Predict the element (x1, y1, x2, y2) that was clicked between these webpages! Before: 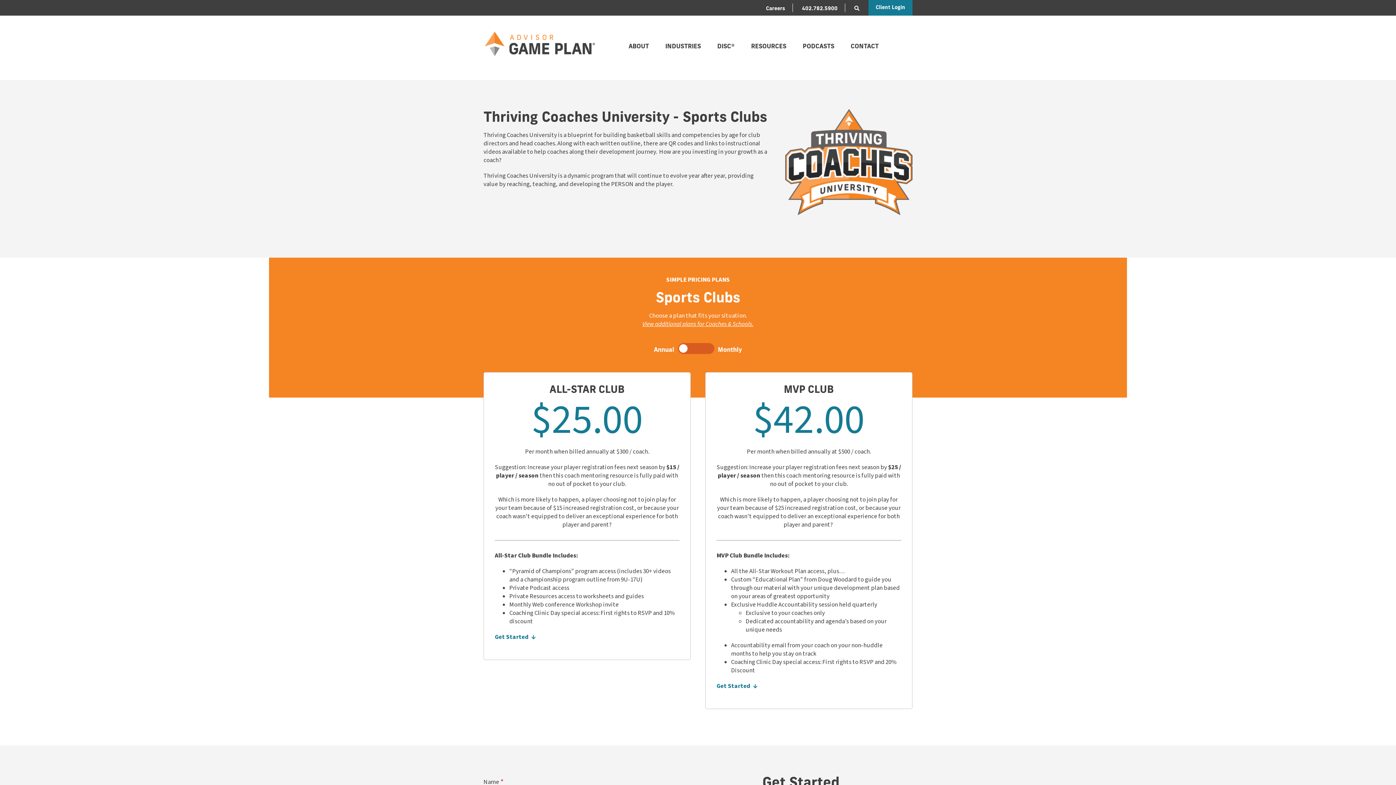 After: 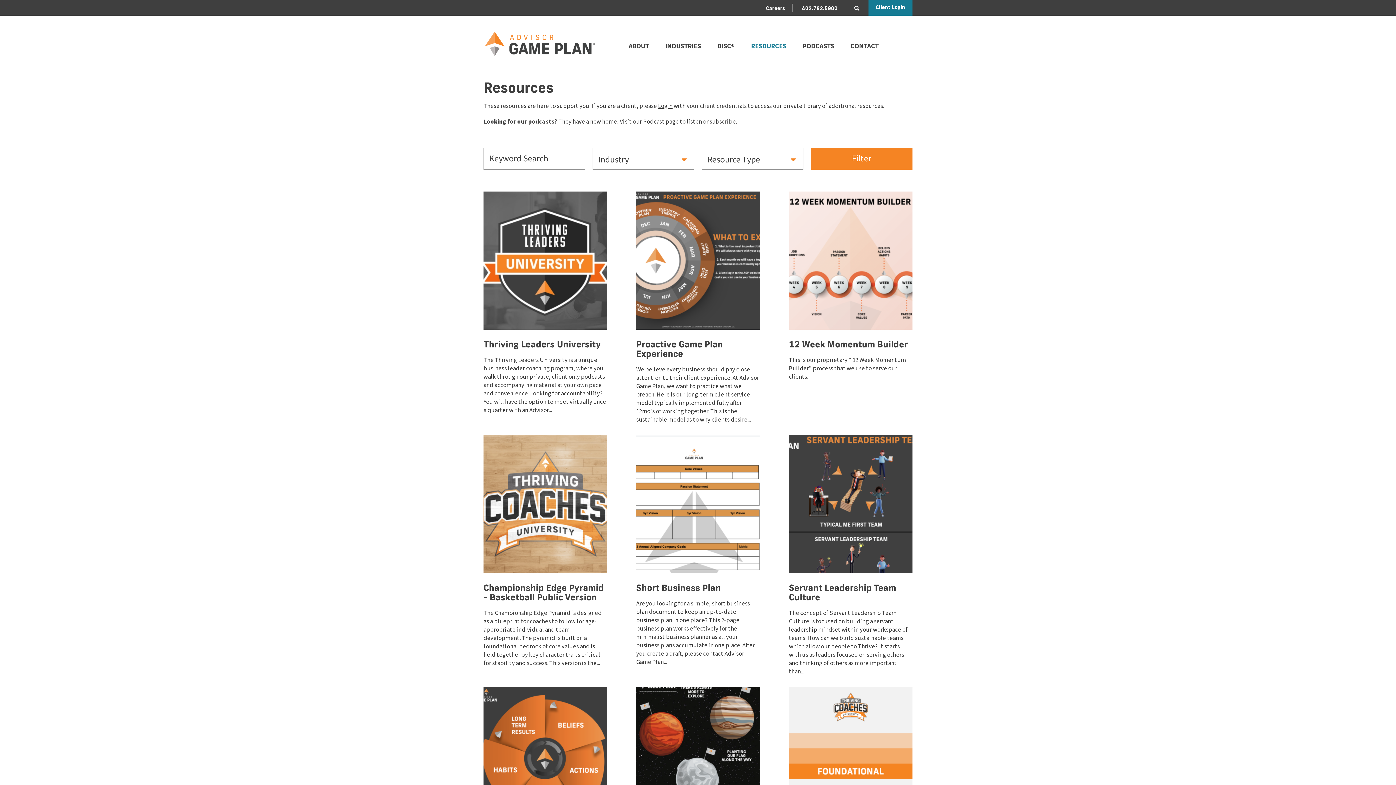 Action: bbox: (734, 42, 786, 49) label: RESOURCES